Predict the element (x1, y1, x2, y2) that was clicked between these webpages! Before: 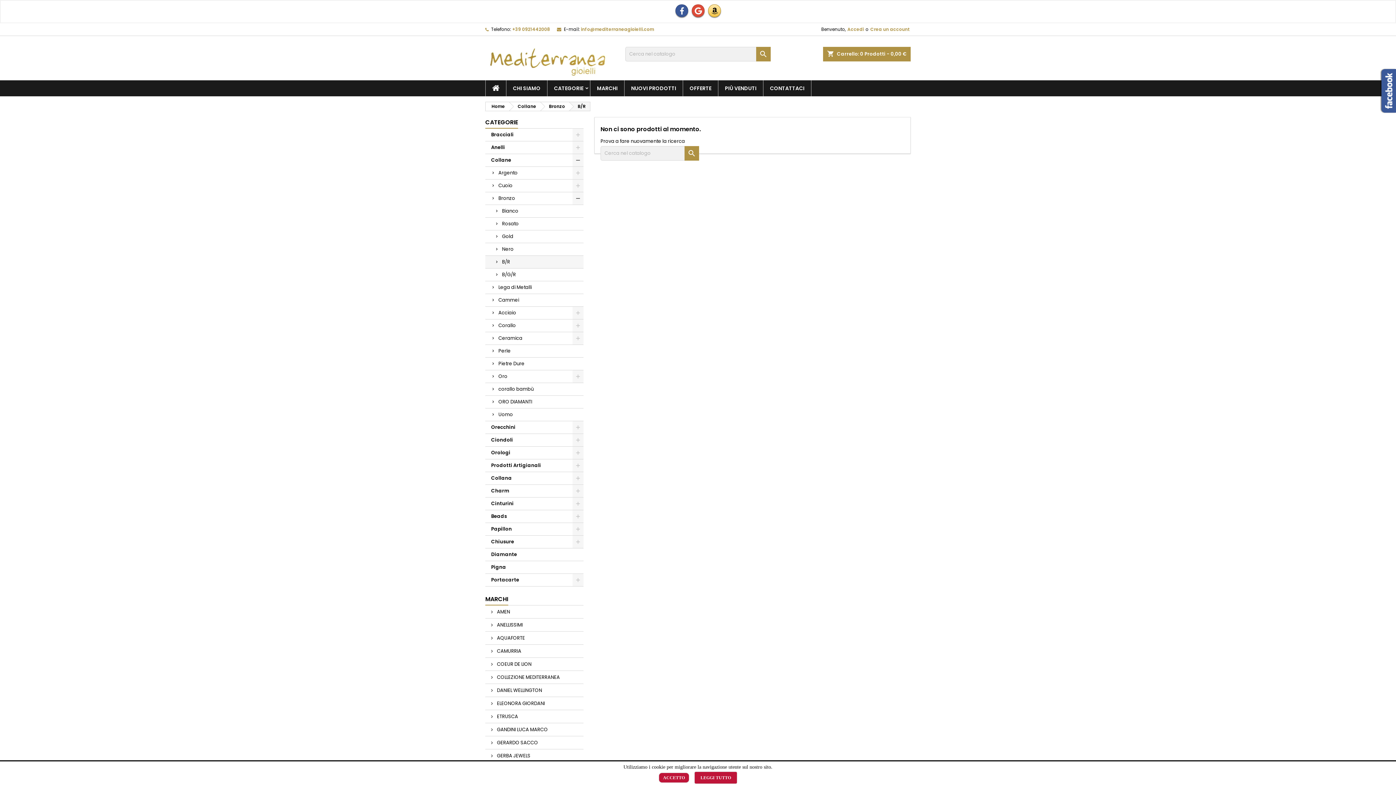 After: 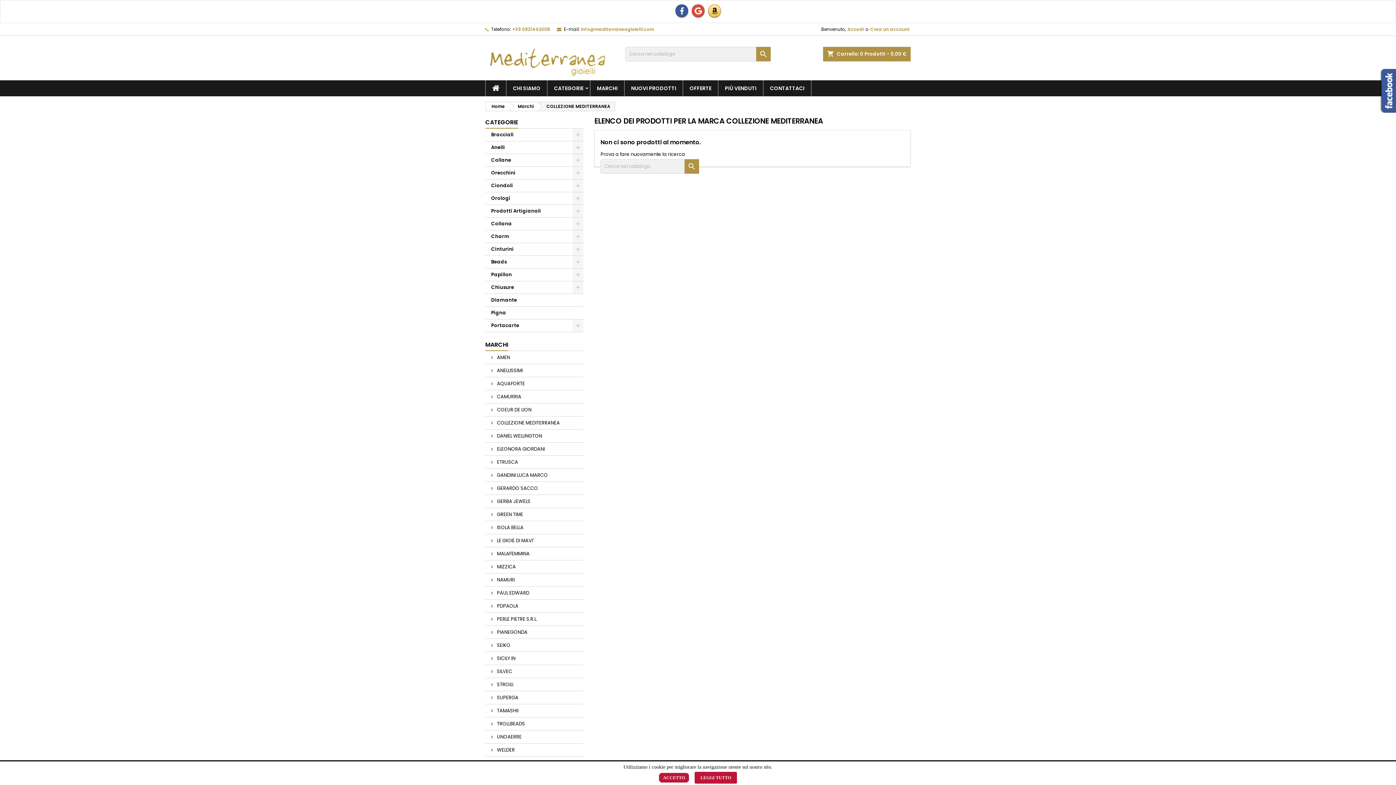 Action: label:  COLLEZIONE MEDITERRANEA bbox: (485, 671, 583, 684)